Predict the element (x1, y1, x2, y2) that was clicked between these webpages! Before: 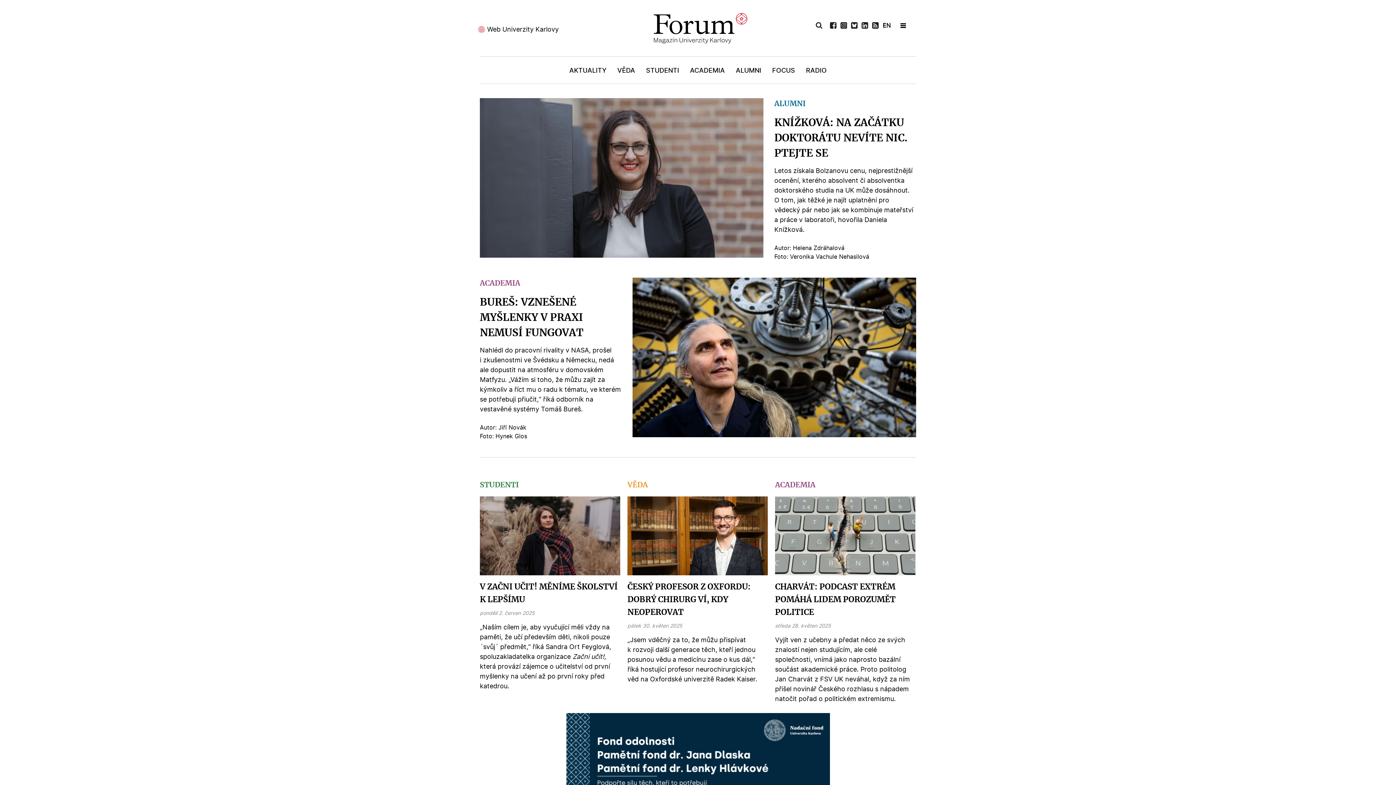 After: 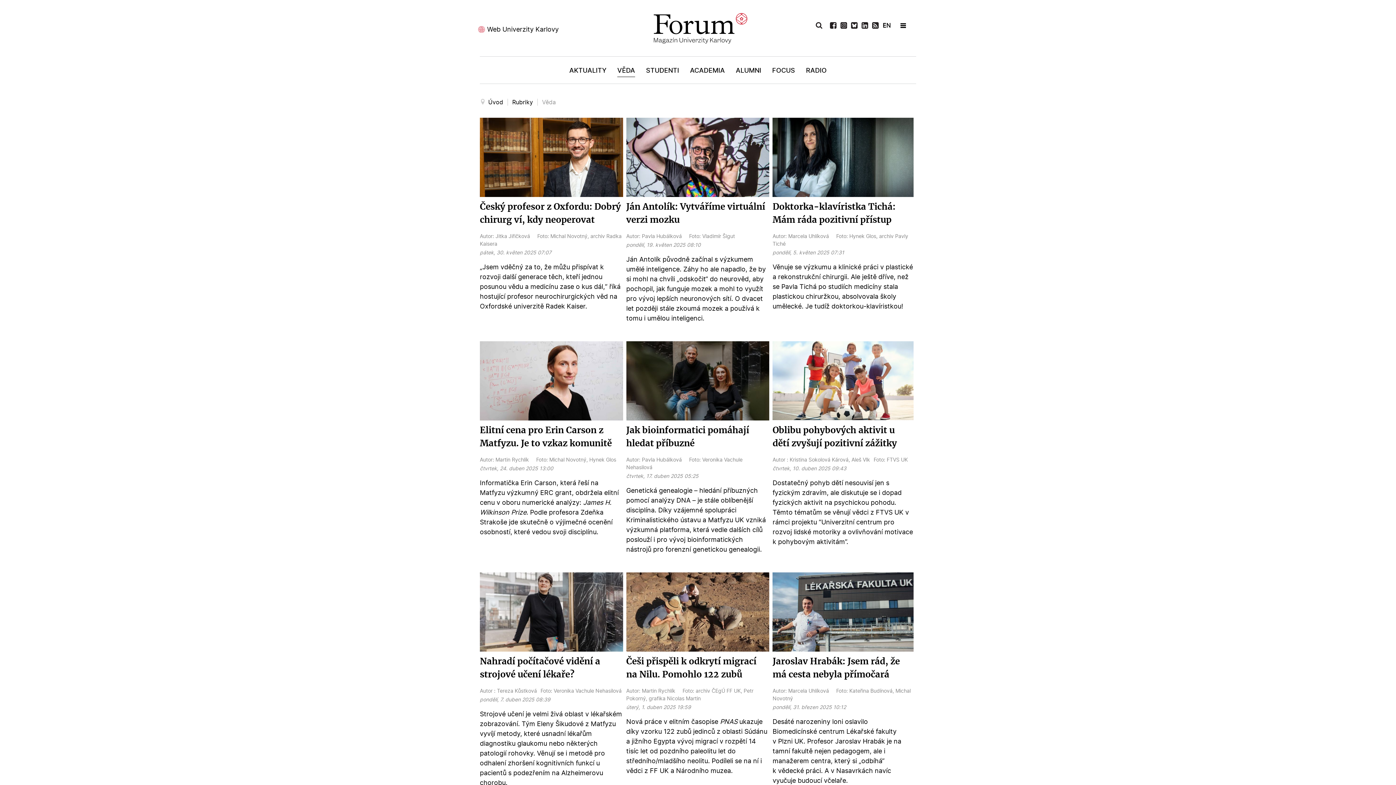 Action: label: VĚDA bbox: (627, 481, 648, 489)